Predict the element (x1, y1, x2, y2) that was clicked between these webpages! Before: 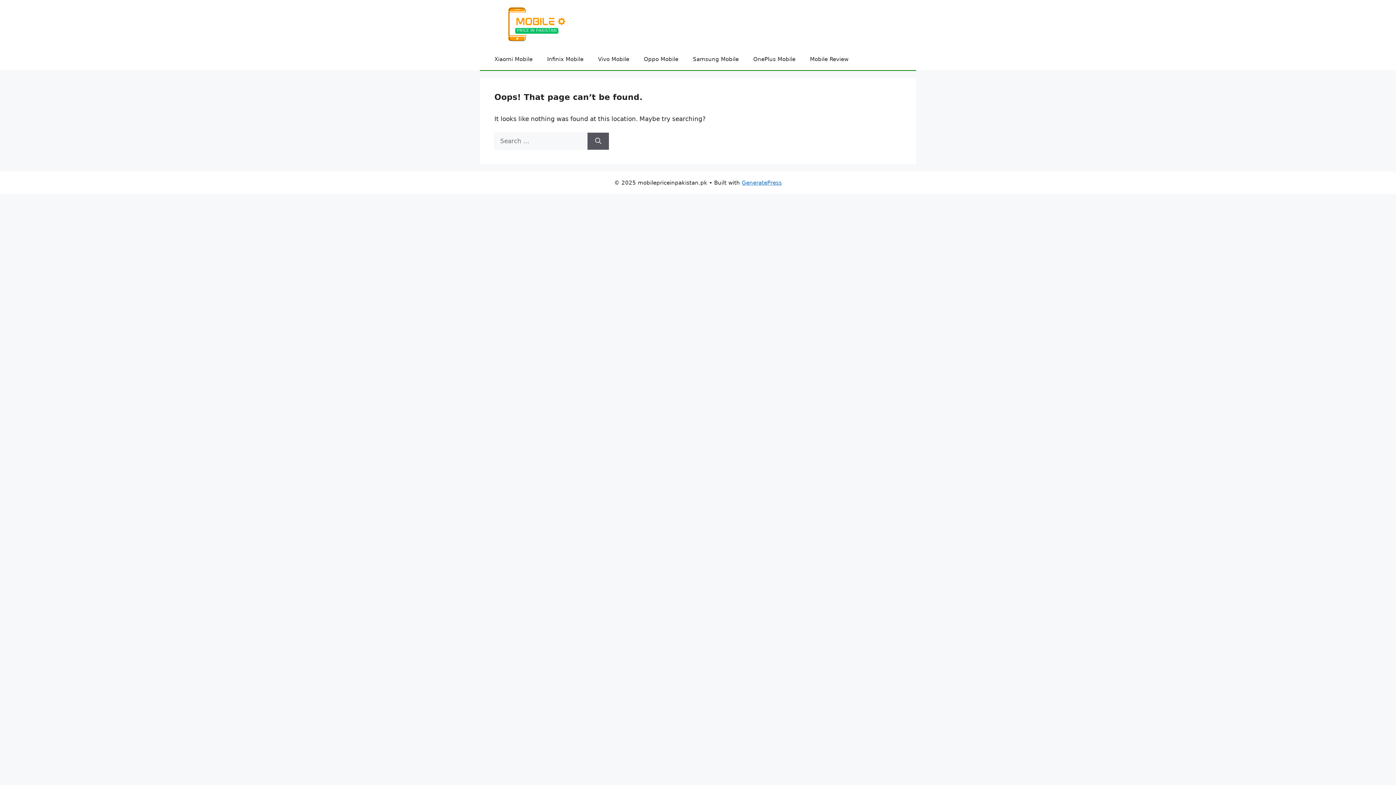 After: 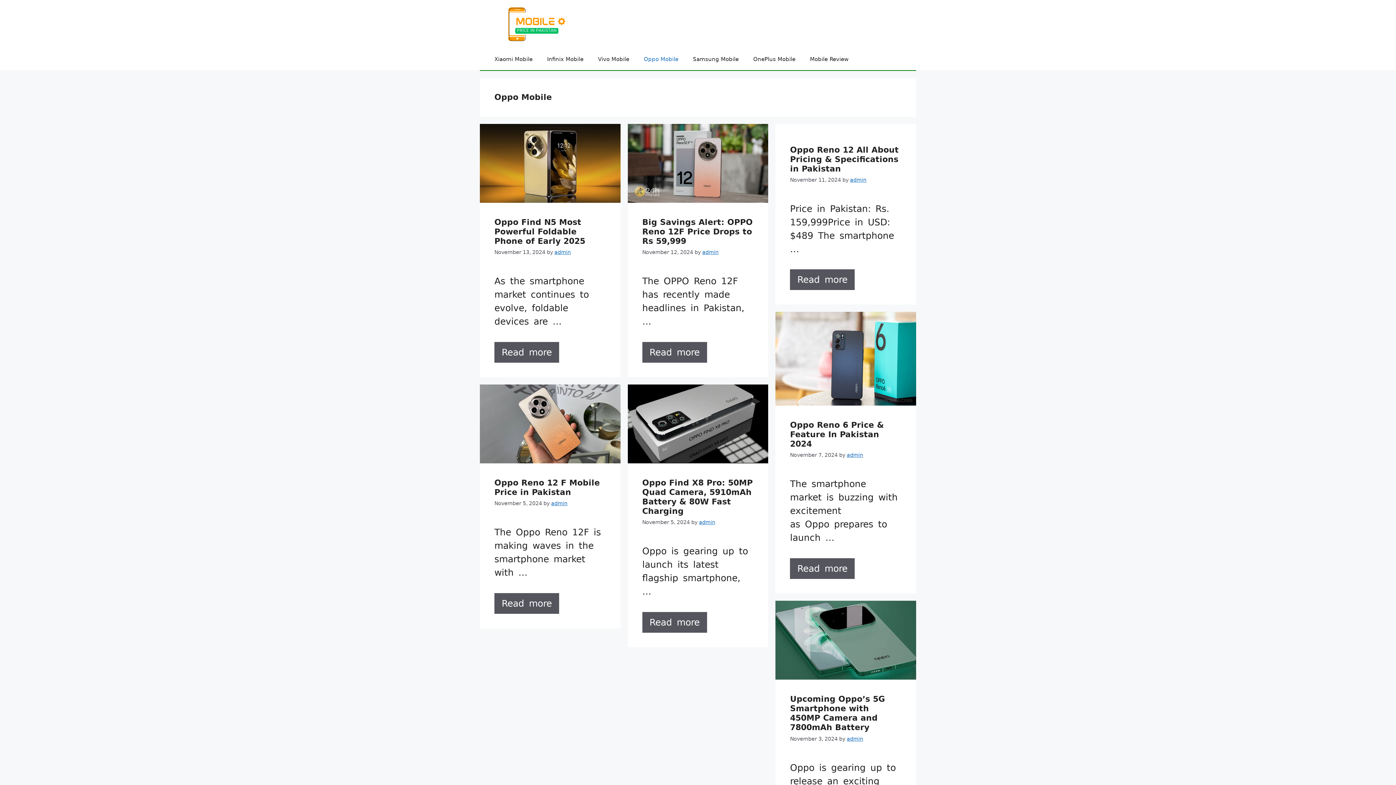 Action: label: Oppo Mobile bbox: (636, 48, 685, 70)